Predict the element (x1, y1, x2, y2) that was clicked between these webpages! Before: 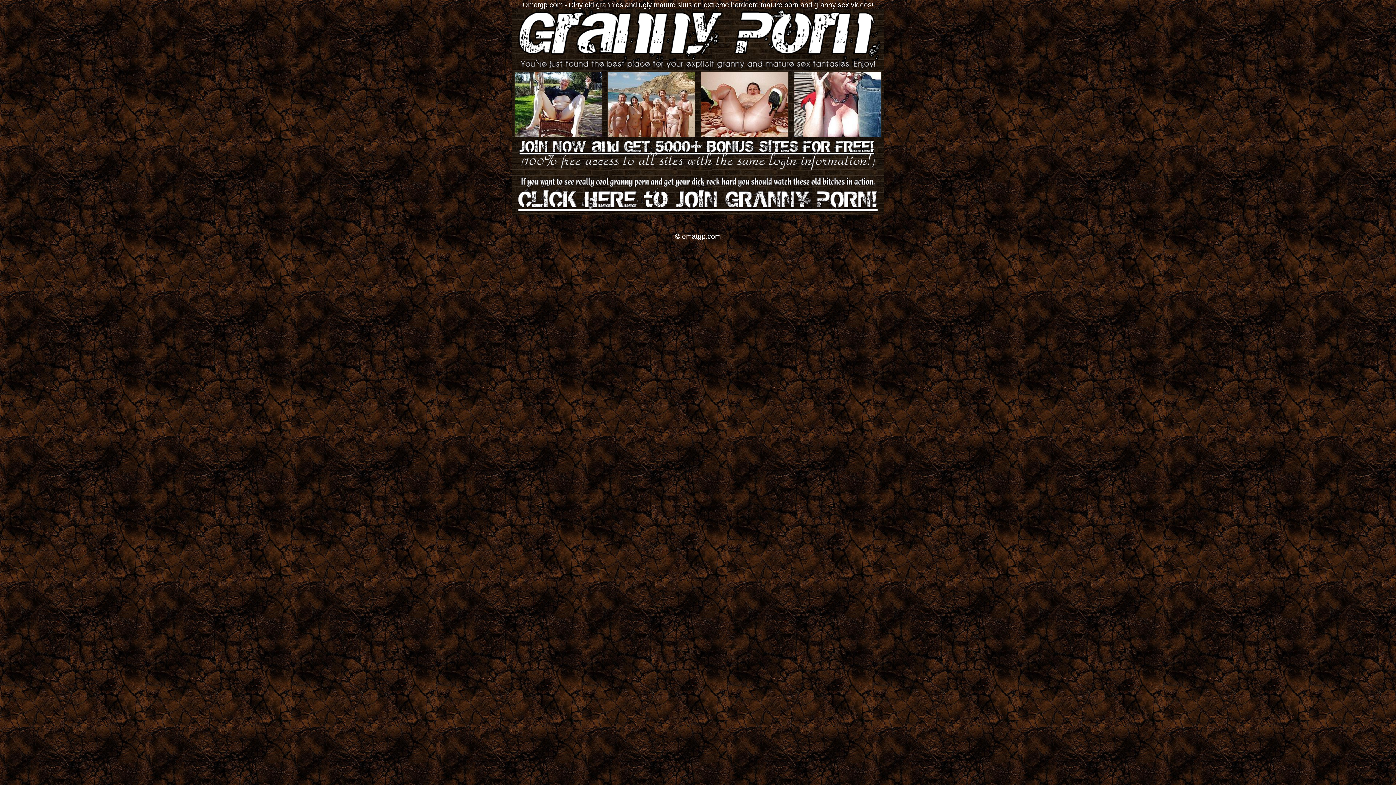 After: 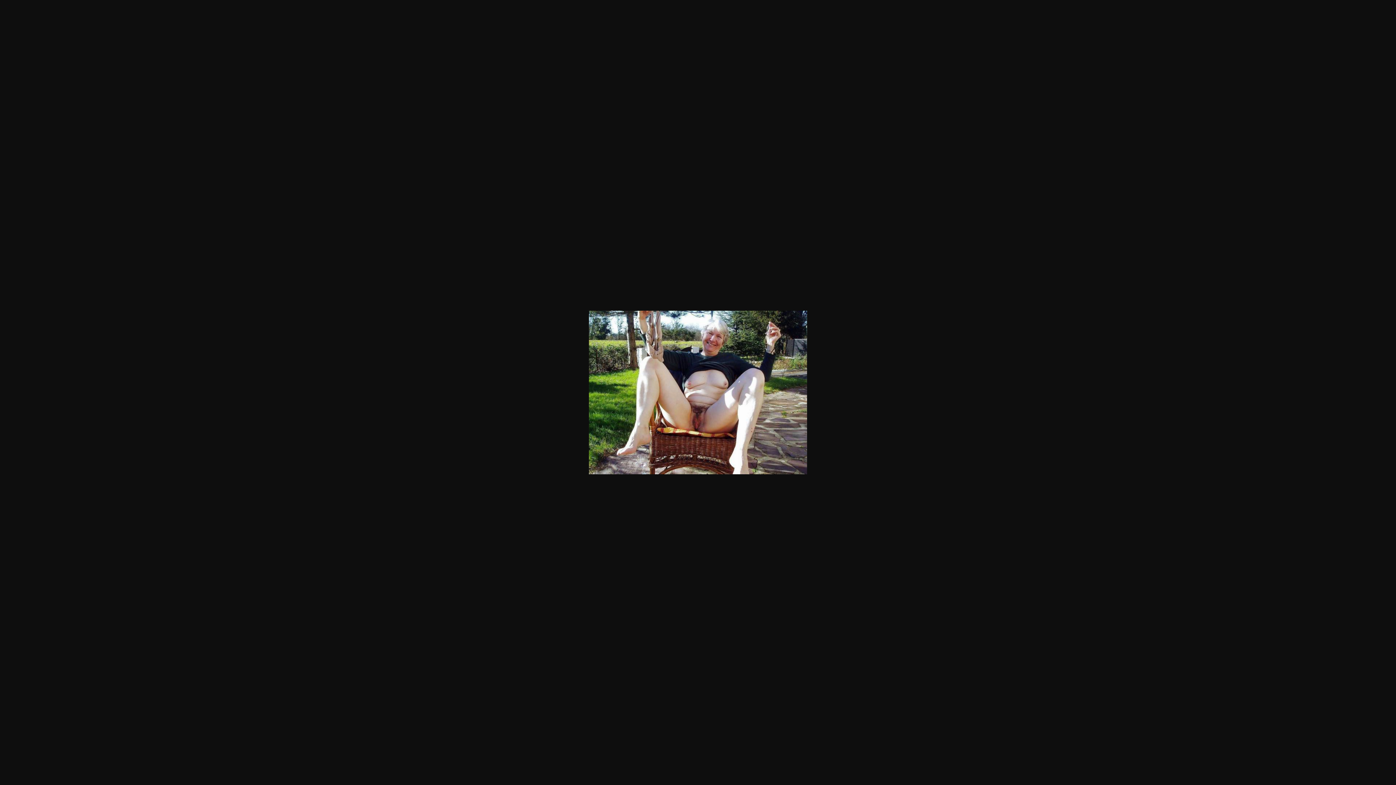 Action: bbox: (514, 131, 602, 138)